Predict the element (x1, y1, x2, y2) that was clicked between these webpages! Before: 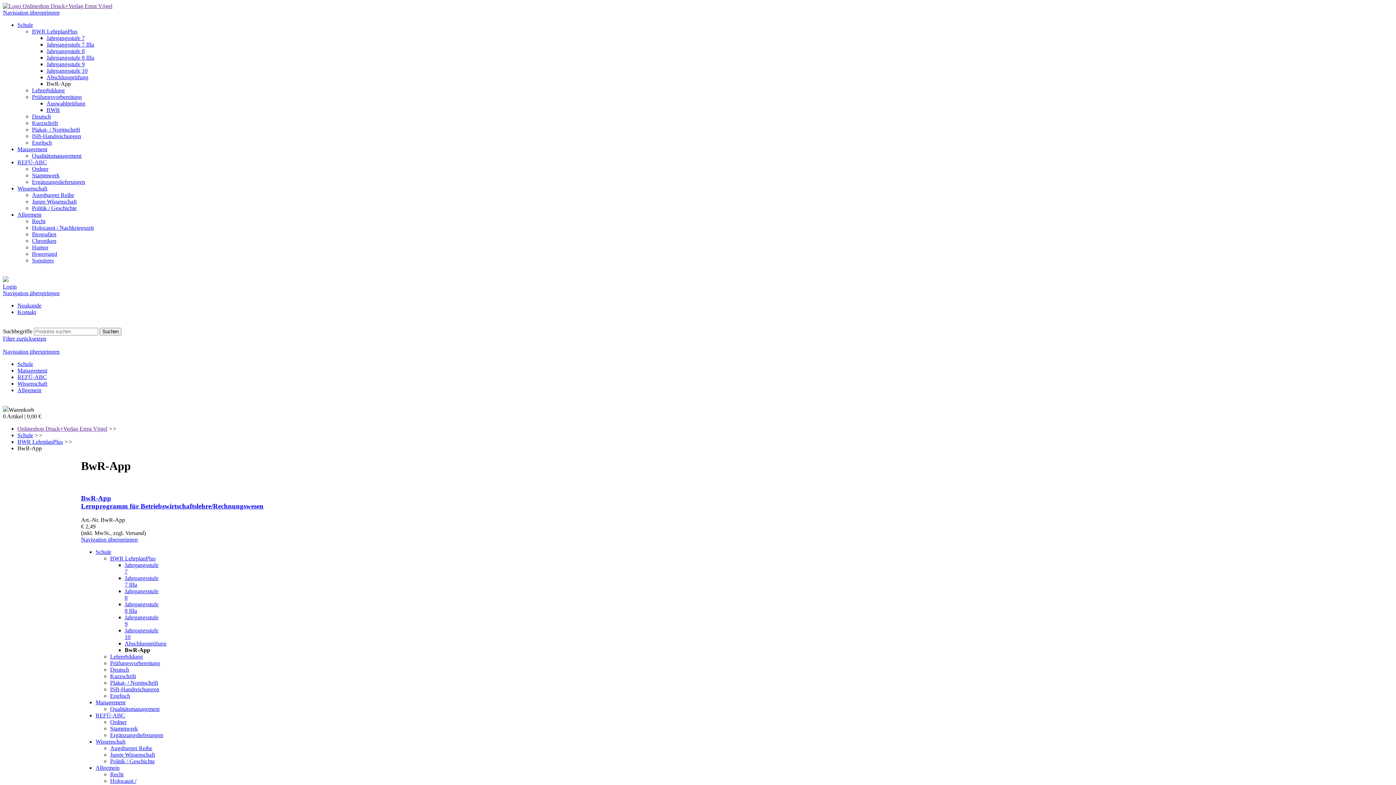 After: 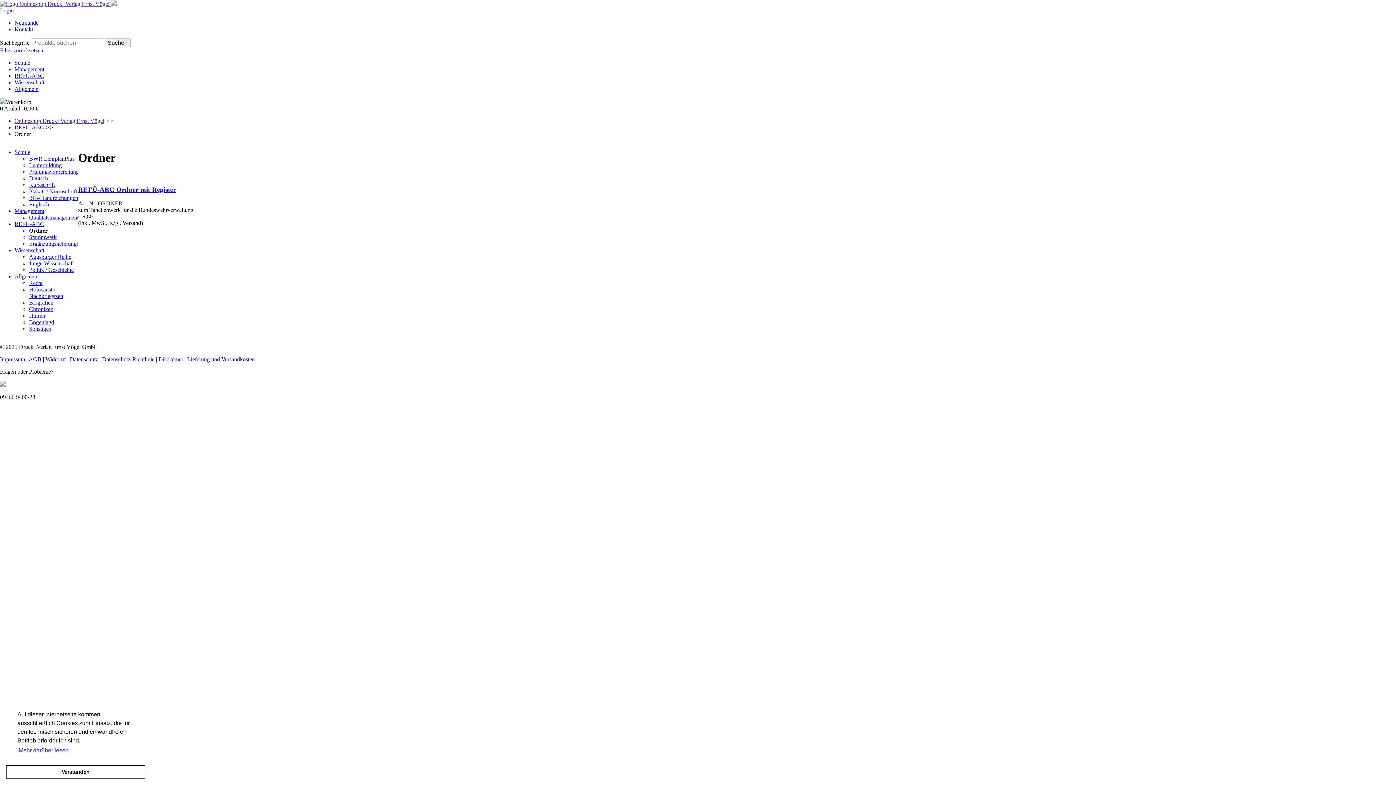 Action: bbox: (32, 165, 48, 172) label: Ordner